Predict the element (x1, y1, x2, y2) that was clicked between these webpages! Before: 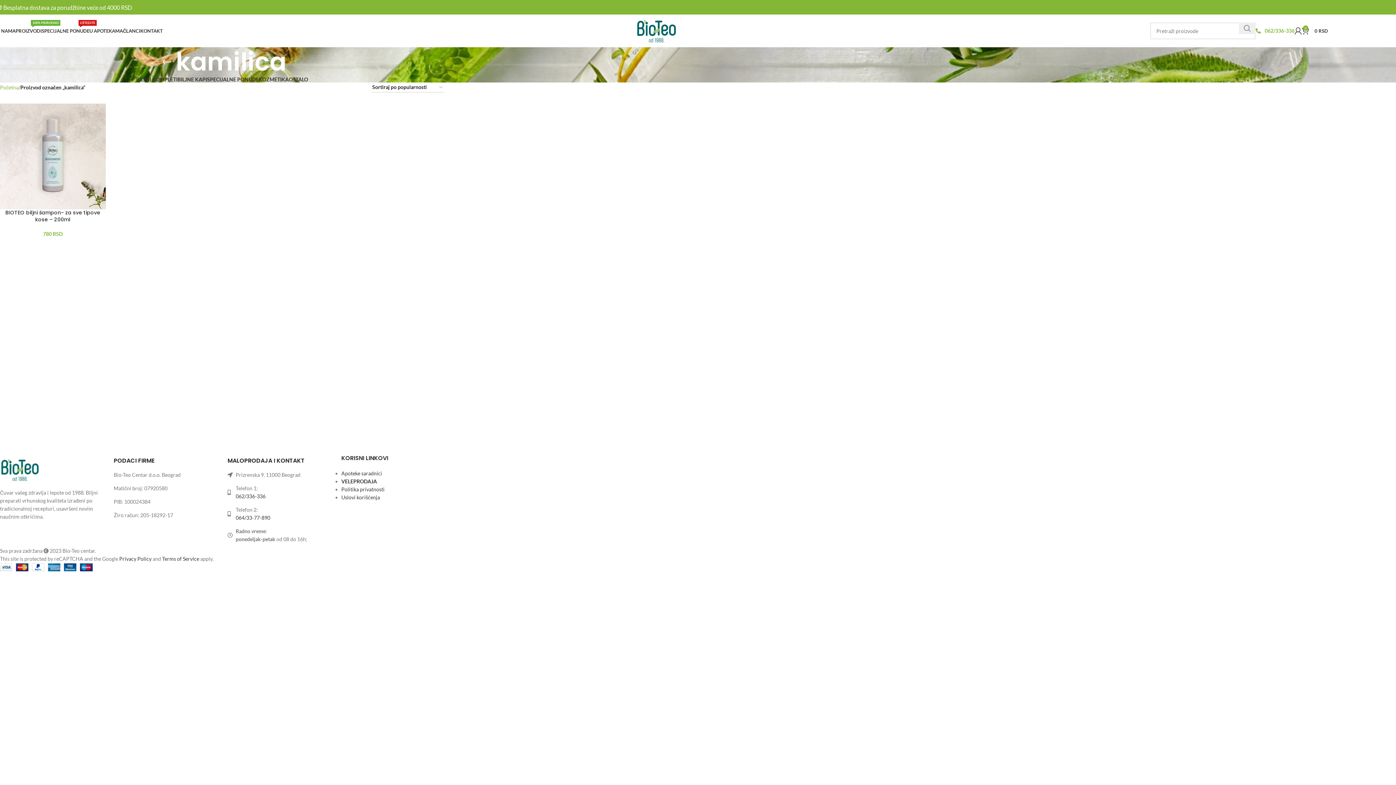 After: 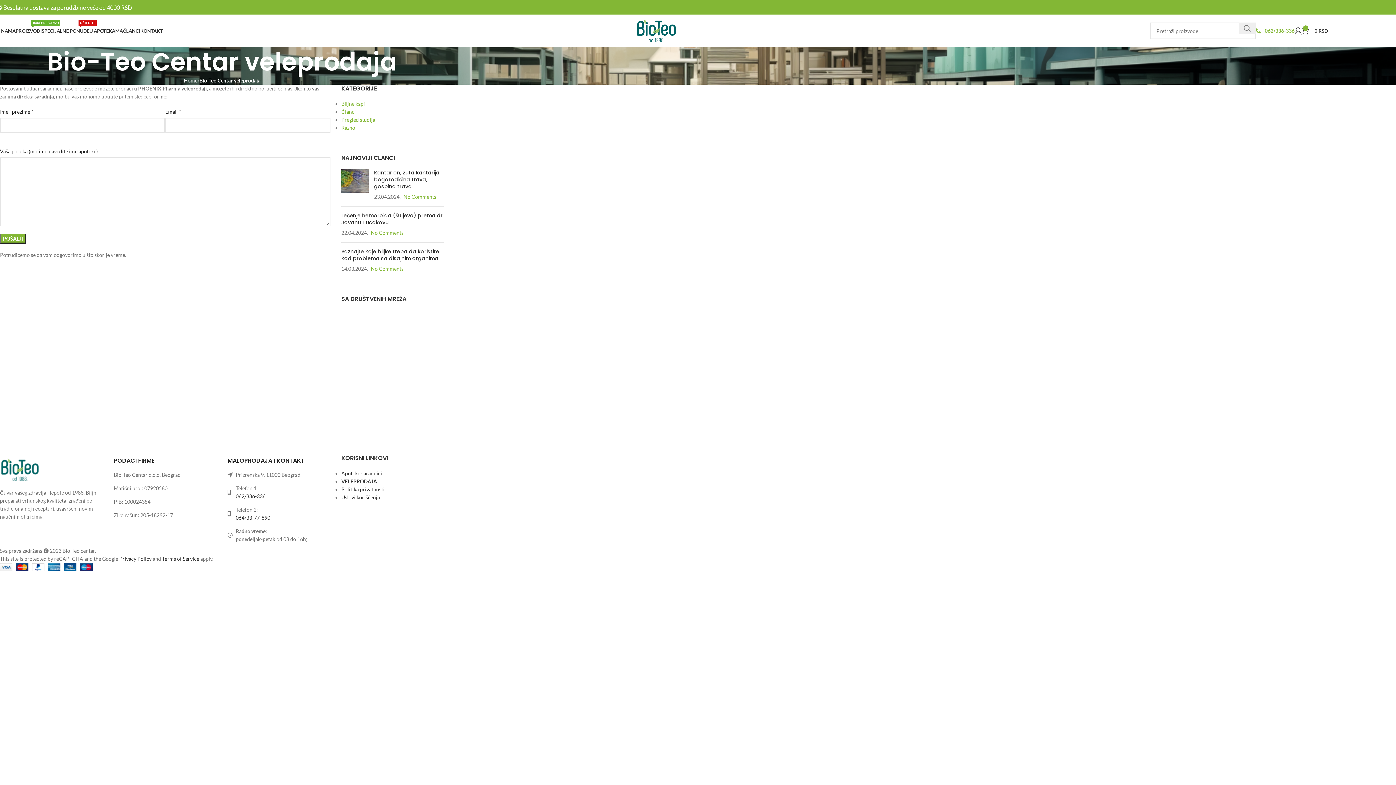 Action: bbox: (341, 478, 377, 484) label: VELEPRODAJA